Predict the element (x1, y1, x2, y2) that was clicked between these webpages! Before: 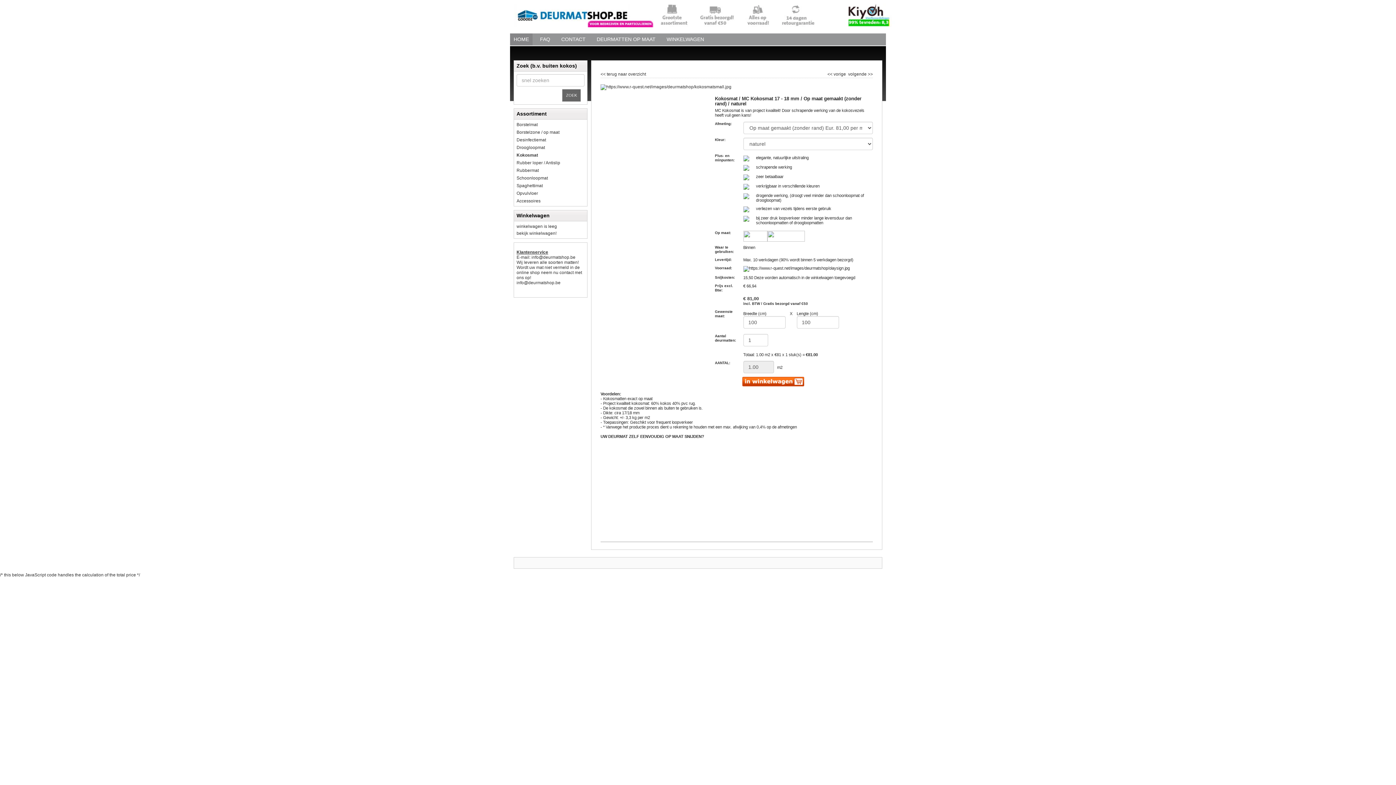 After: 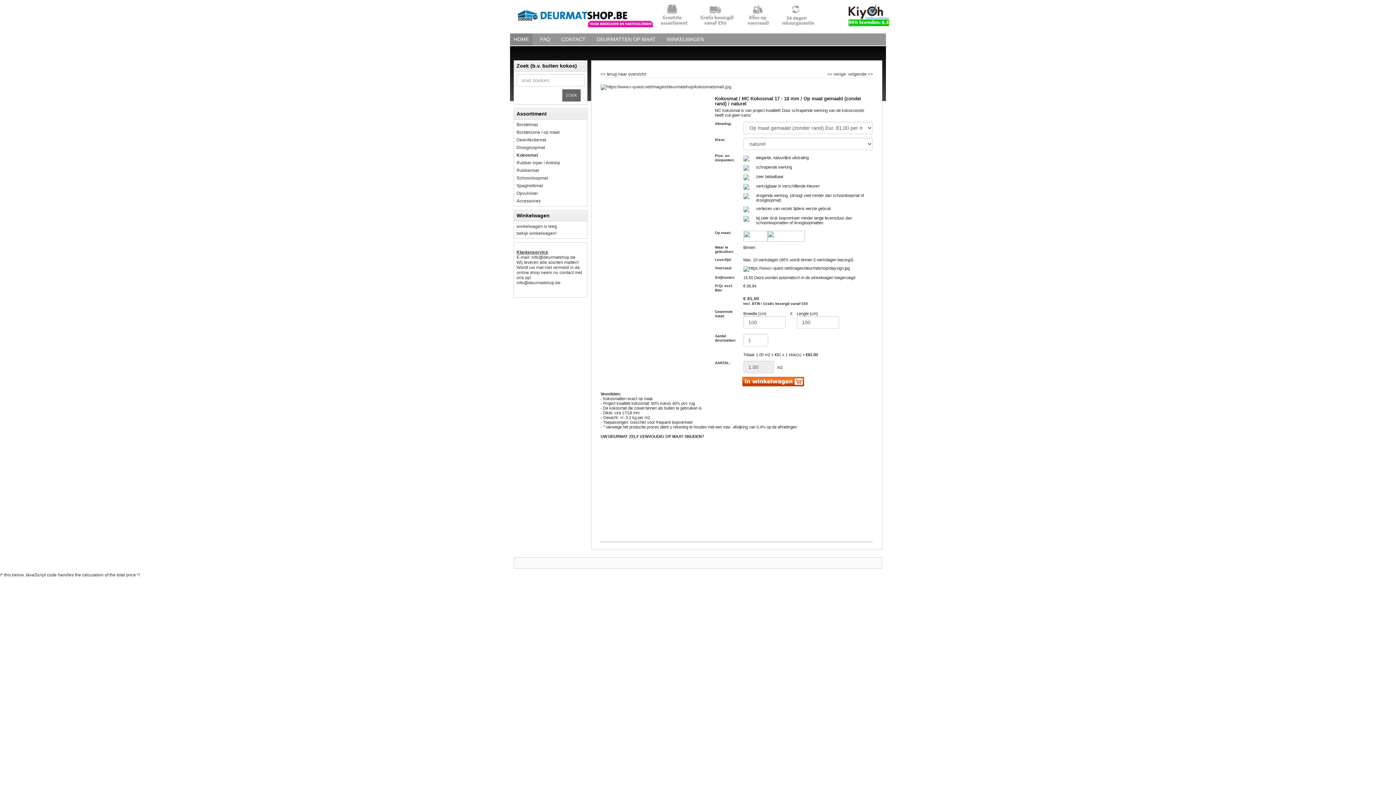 Action: bbox: (767, 233, 804, 238)